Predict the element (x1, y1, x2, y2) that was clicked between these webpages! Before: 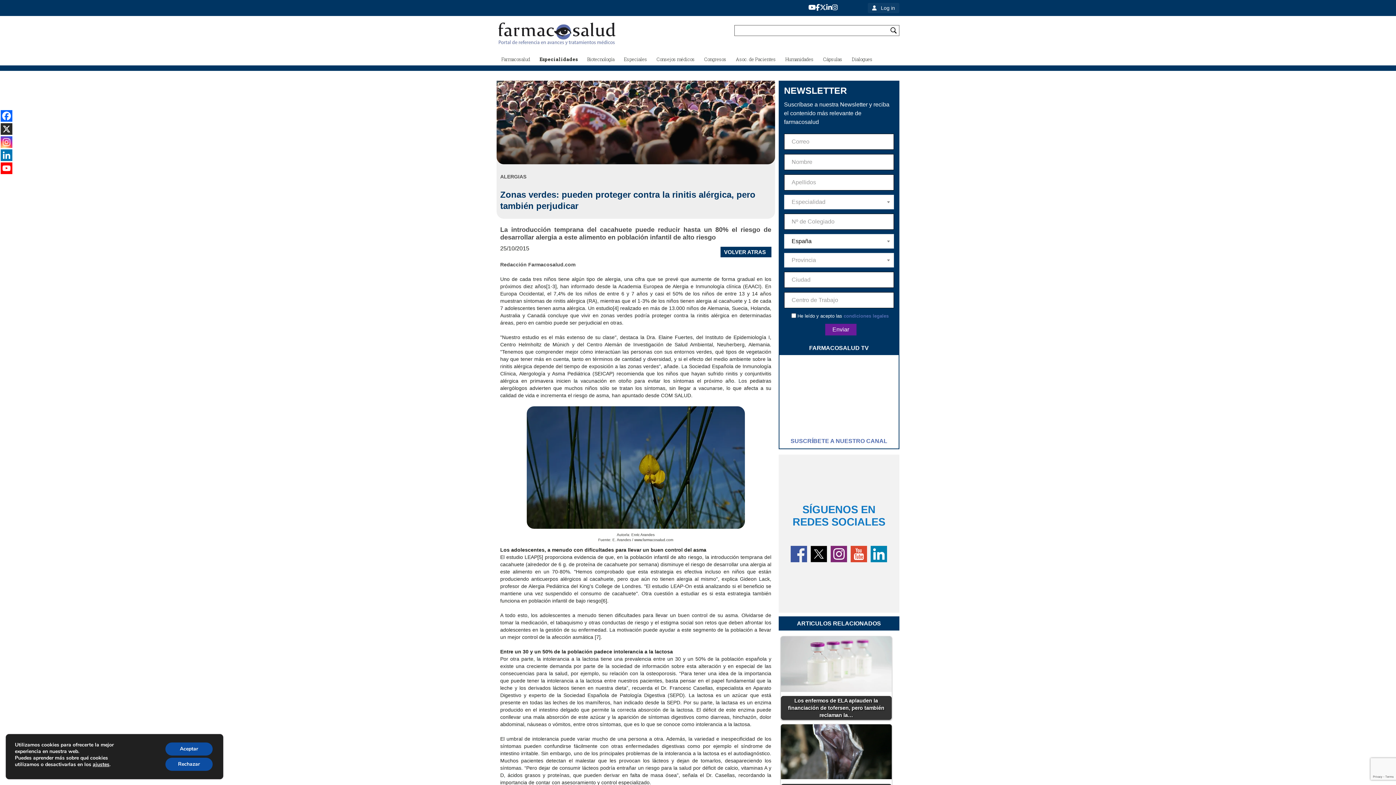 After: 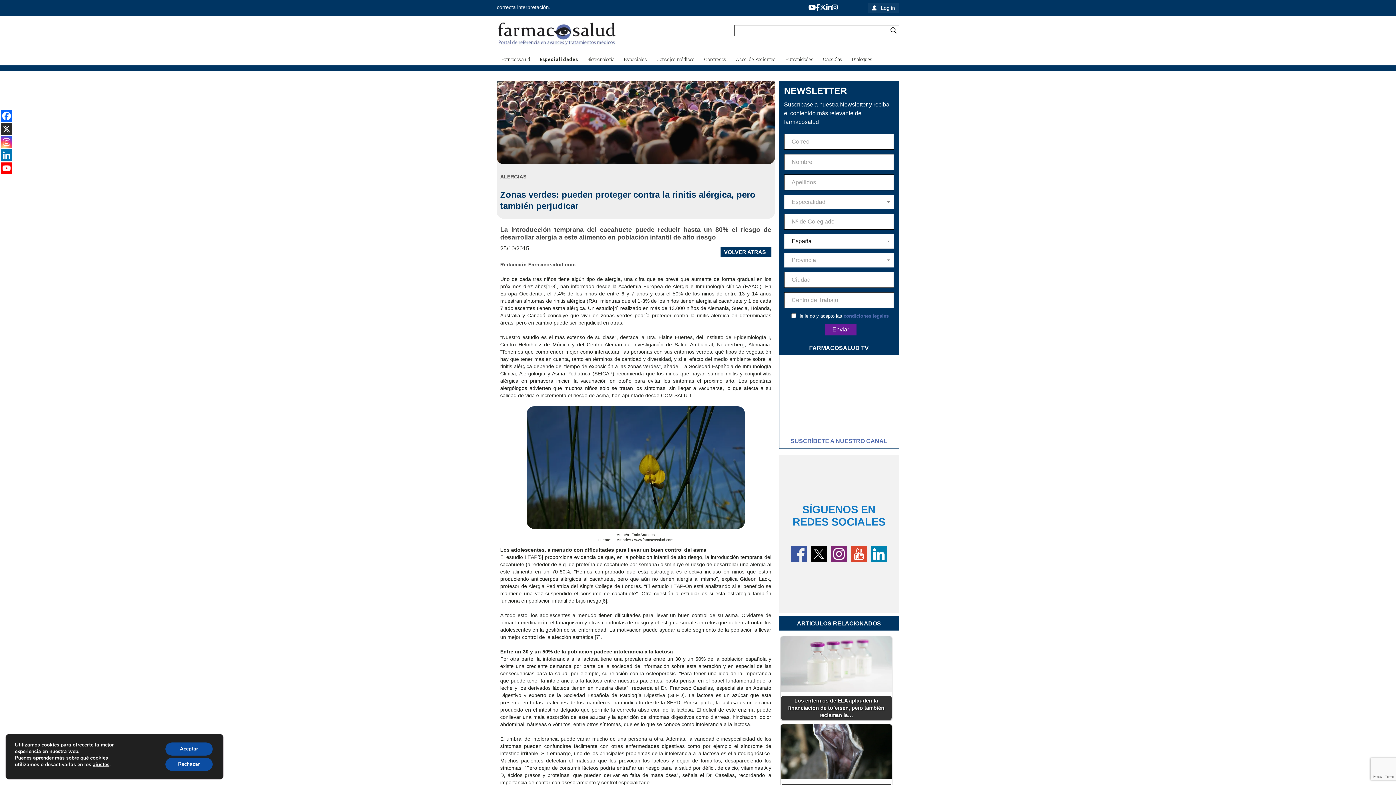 Action: bbox: (0, 136, 12, 148)